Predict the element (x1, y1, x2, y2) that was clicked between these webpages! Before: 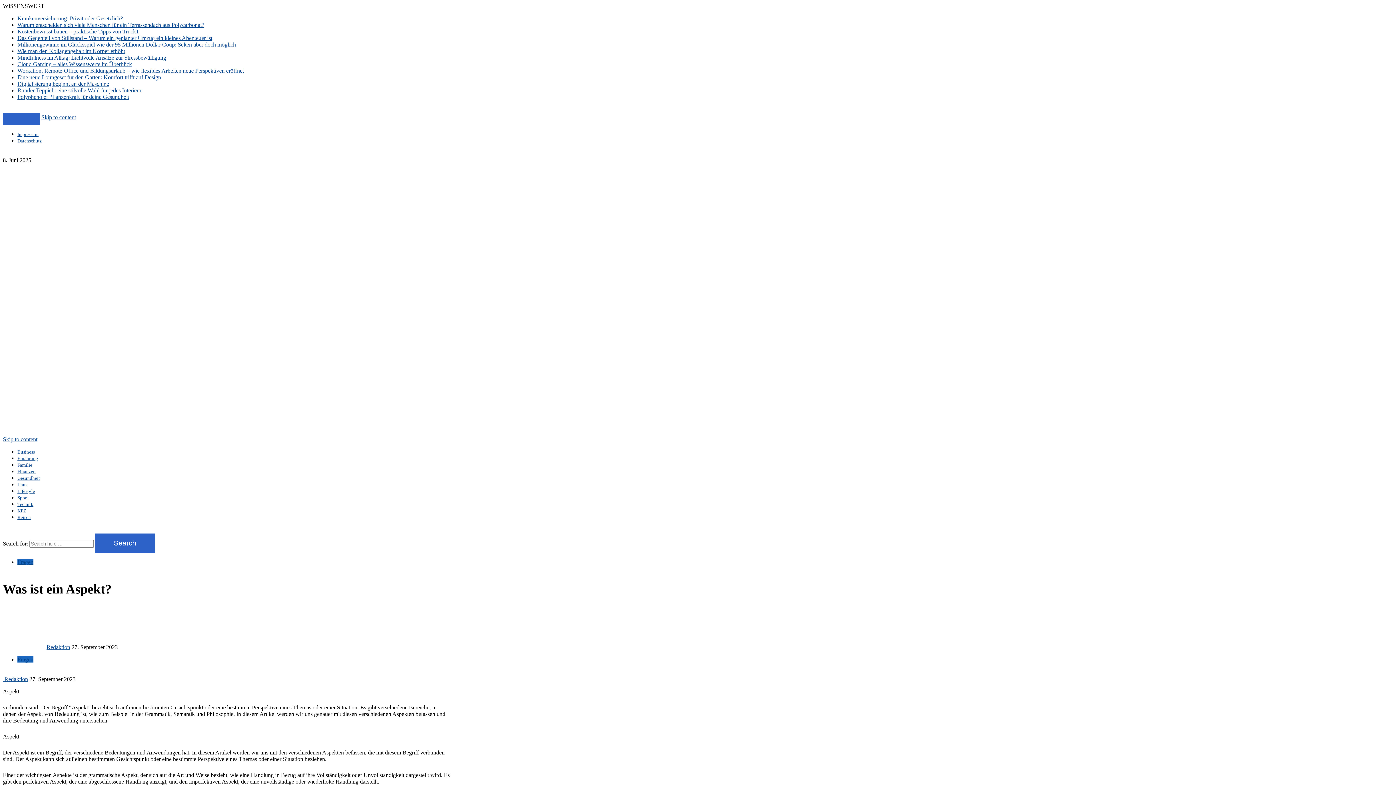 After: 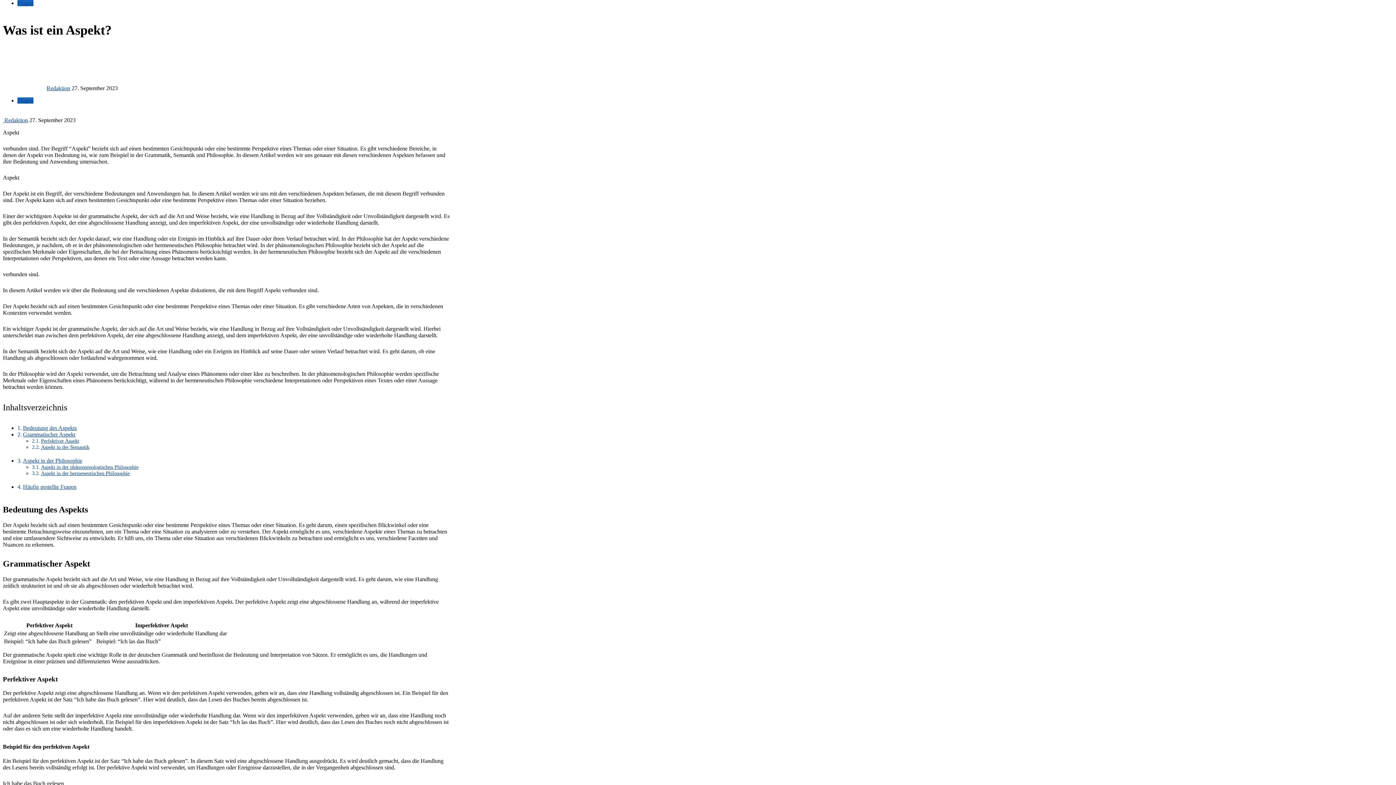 Action: label: Skip to content bbox: (41, 114, 76, 120)